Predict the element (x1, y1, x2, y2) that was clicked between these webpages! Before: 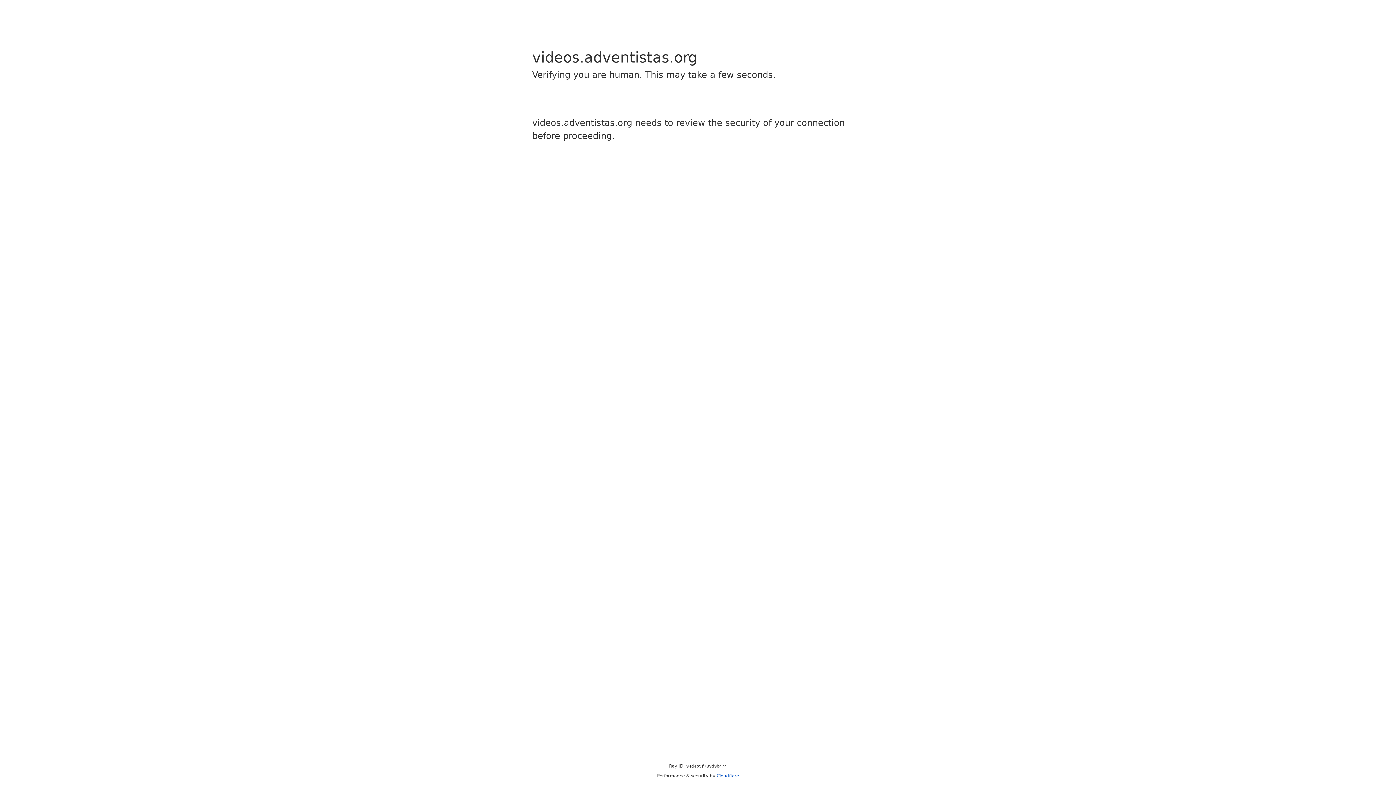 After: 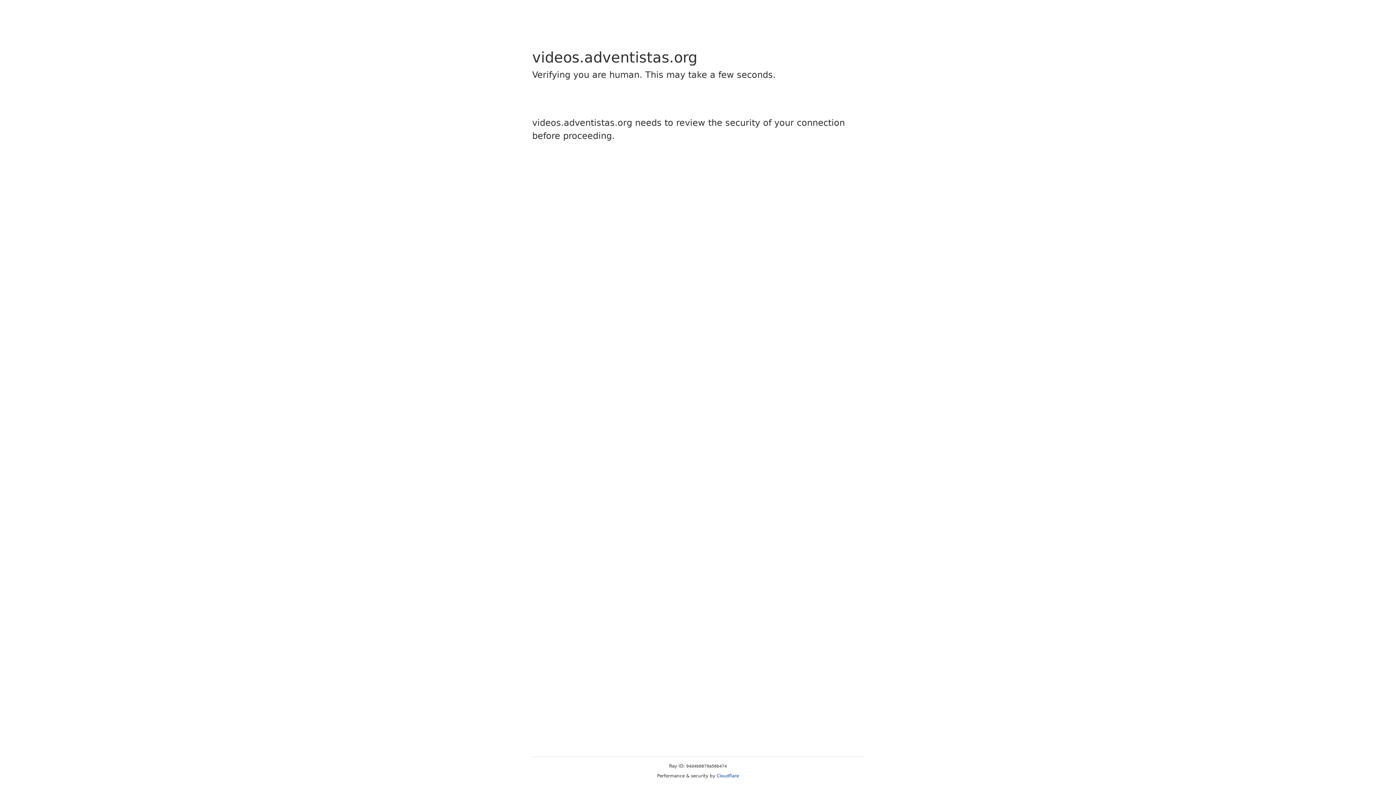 Action: bbox: (716, 773, 739, 778) label: Cloudflare